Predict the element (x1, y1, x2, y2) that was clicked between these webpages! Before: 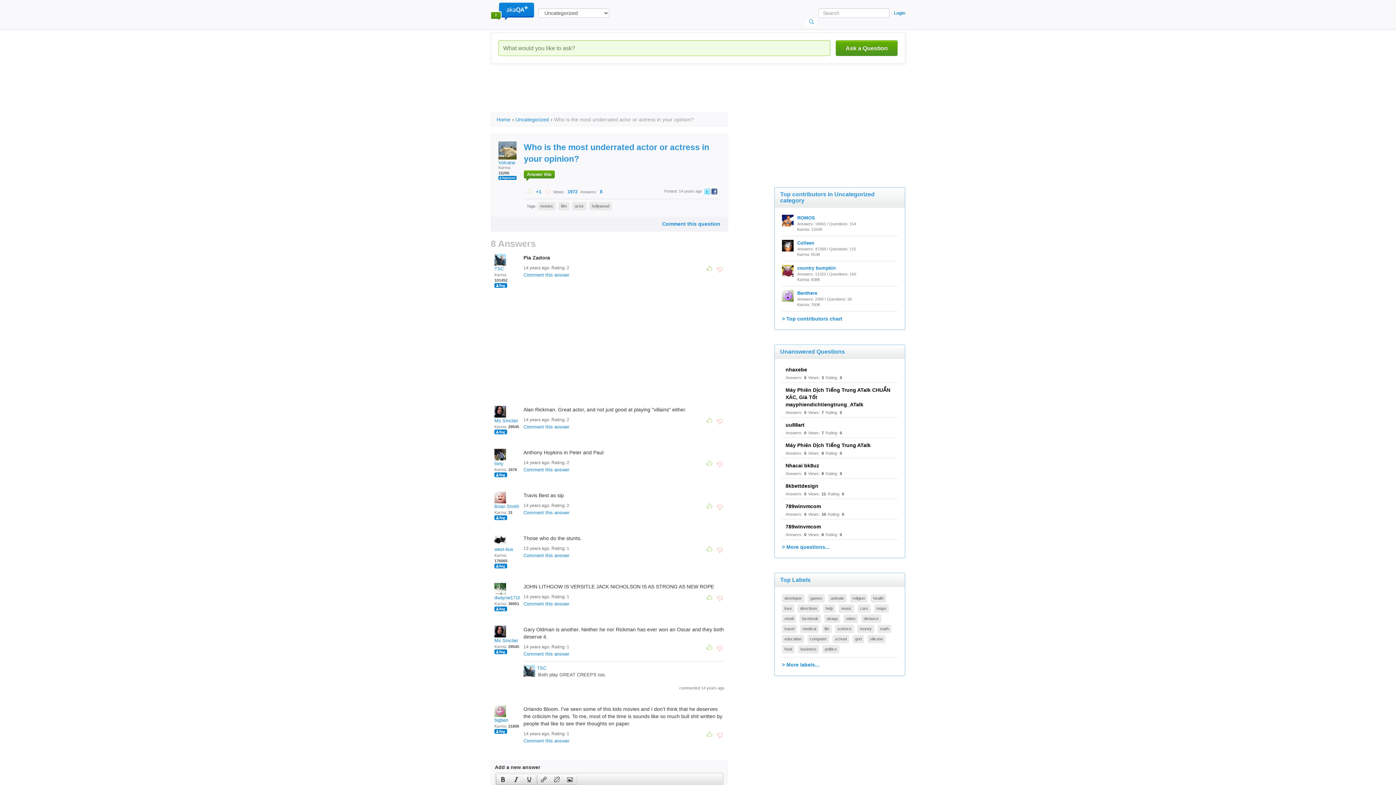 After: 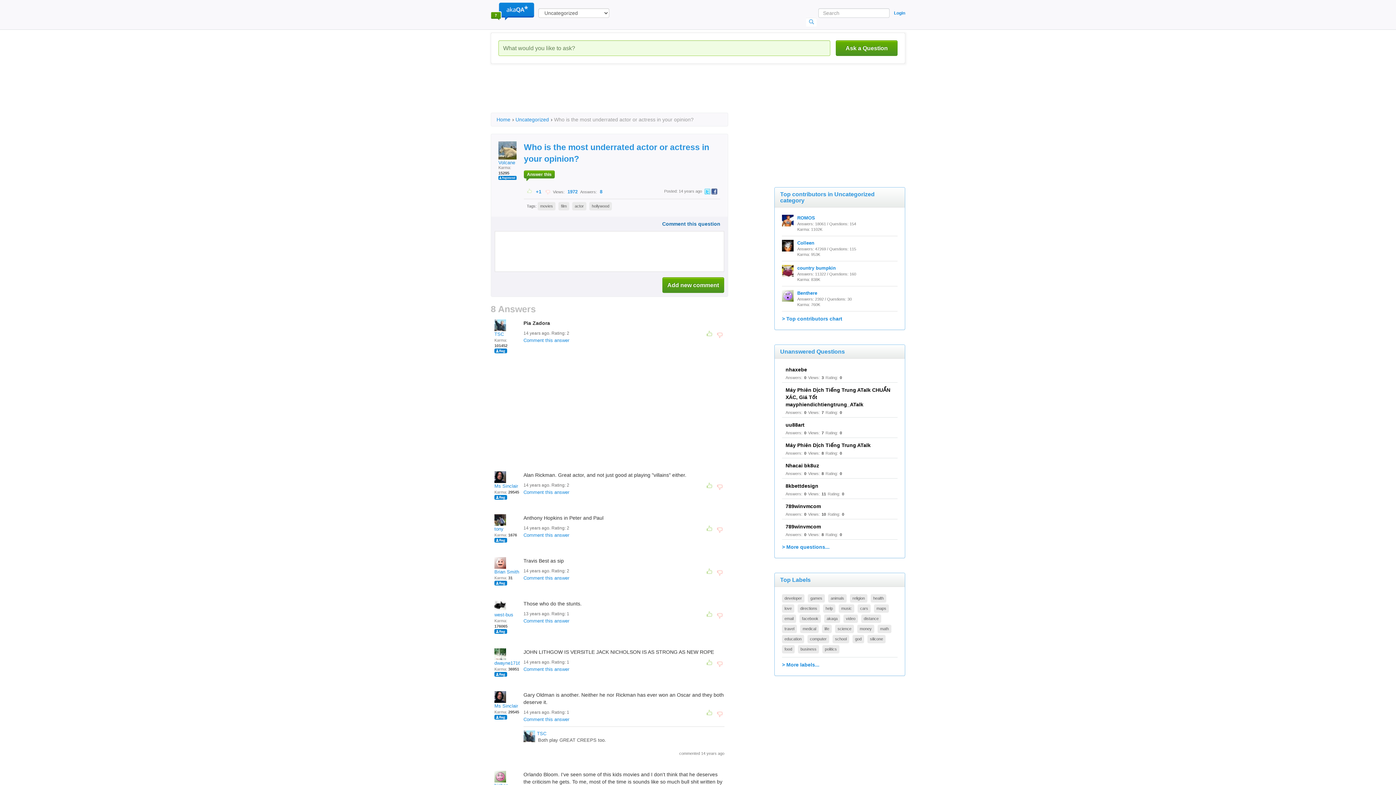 Action: bbox: (662, 221, 720, 226) label: Comment this question